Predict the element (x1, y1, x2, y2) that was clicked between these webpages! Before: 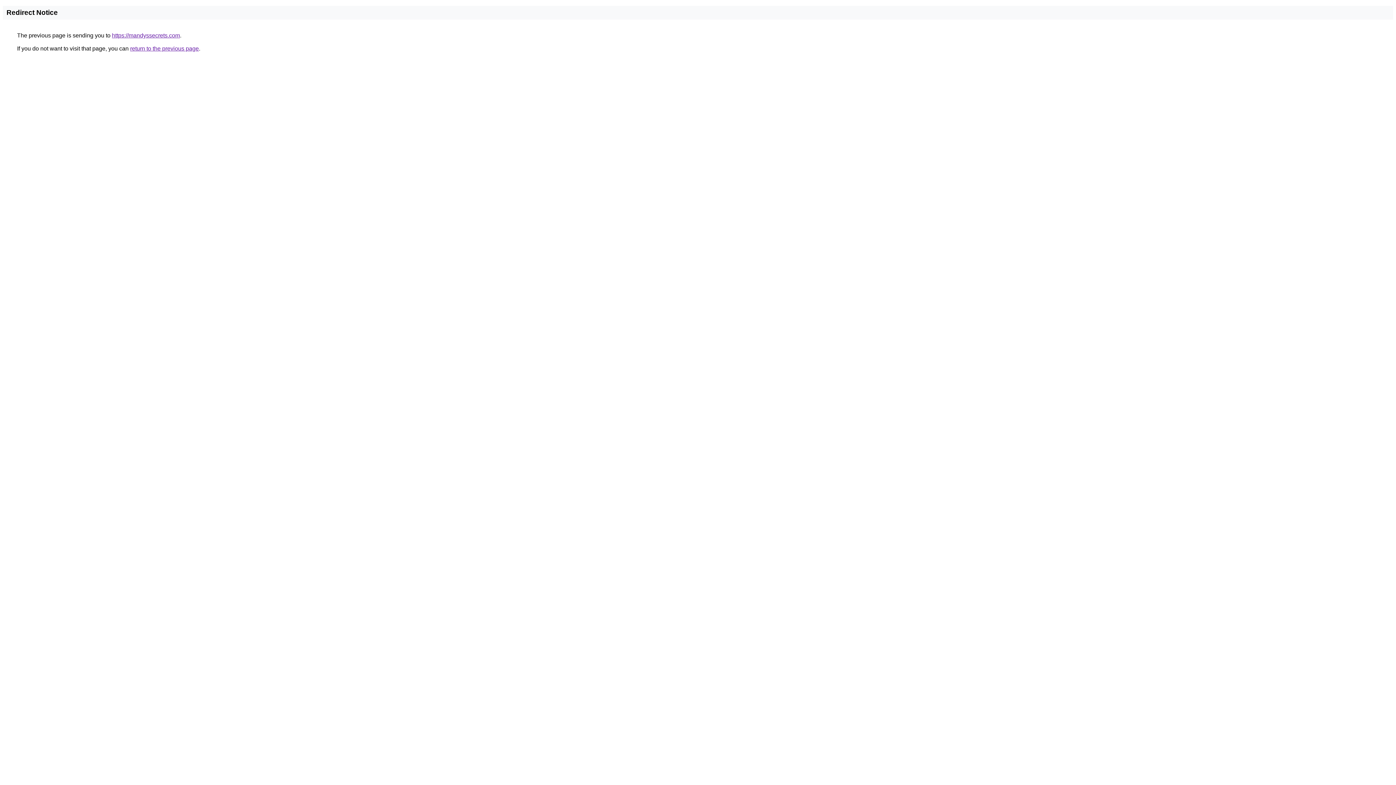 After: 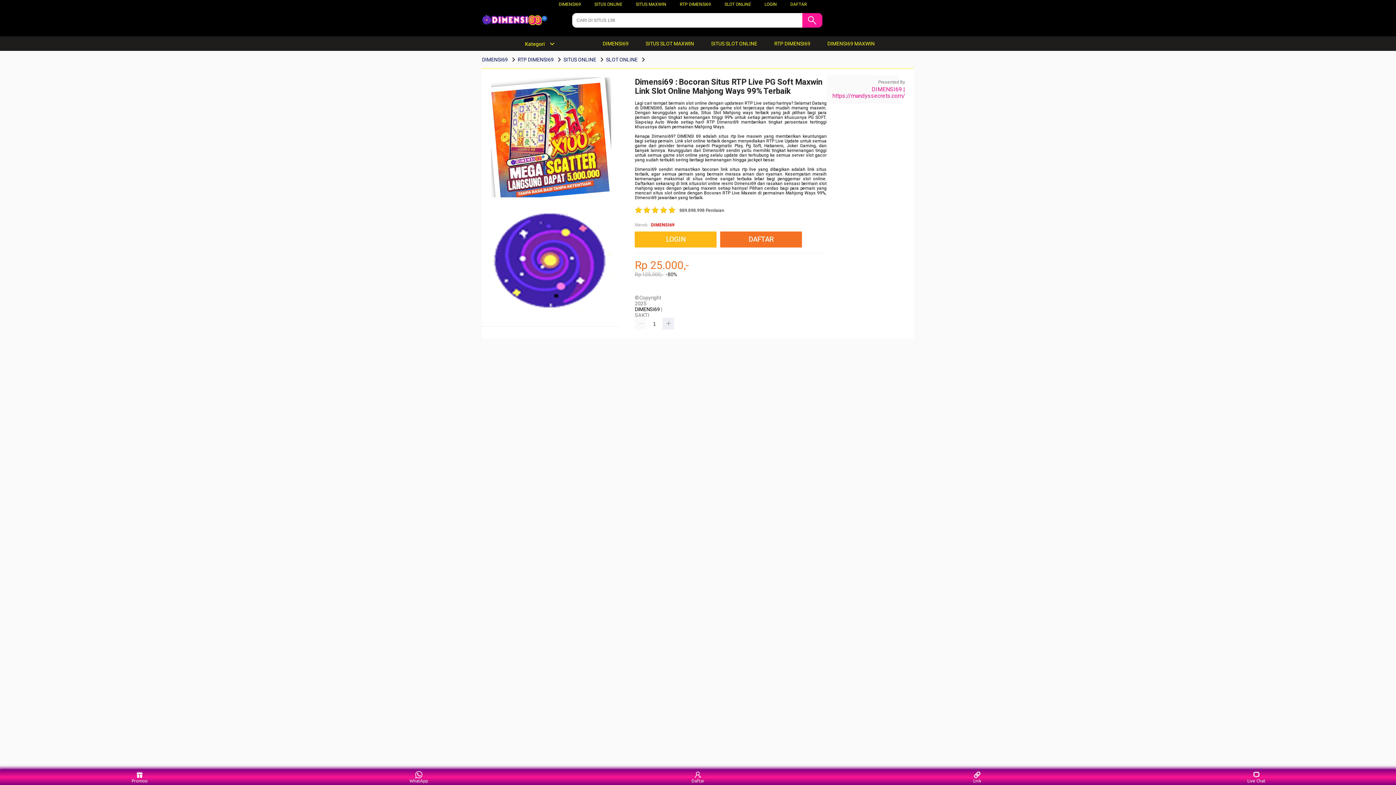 Action: bbox: (112, 32, 180, 38) label: https://mandyssecrets.com